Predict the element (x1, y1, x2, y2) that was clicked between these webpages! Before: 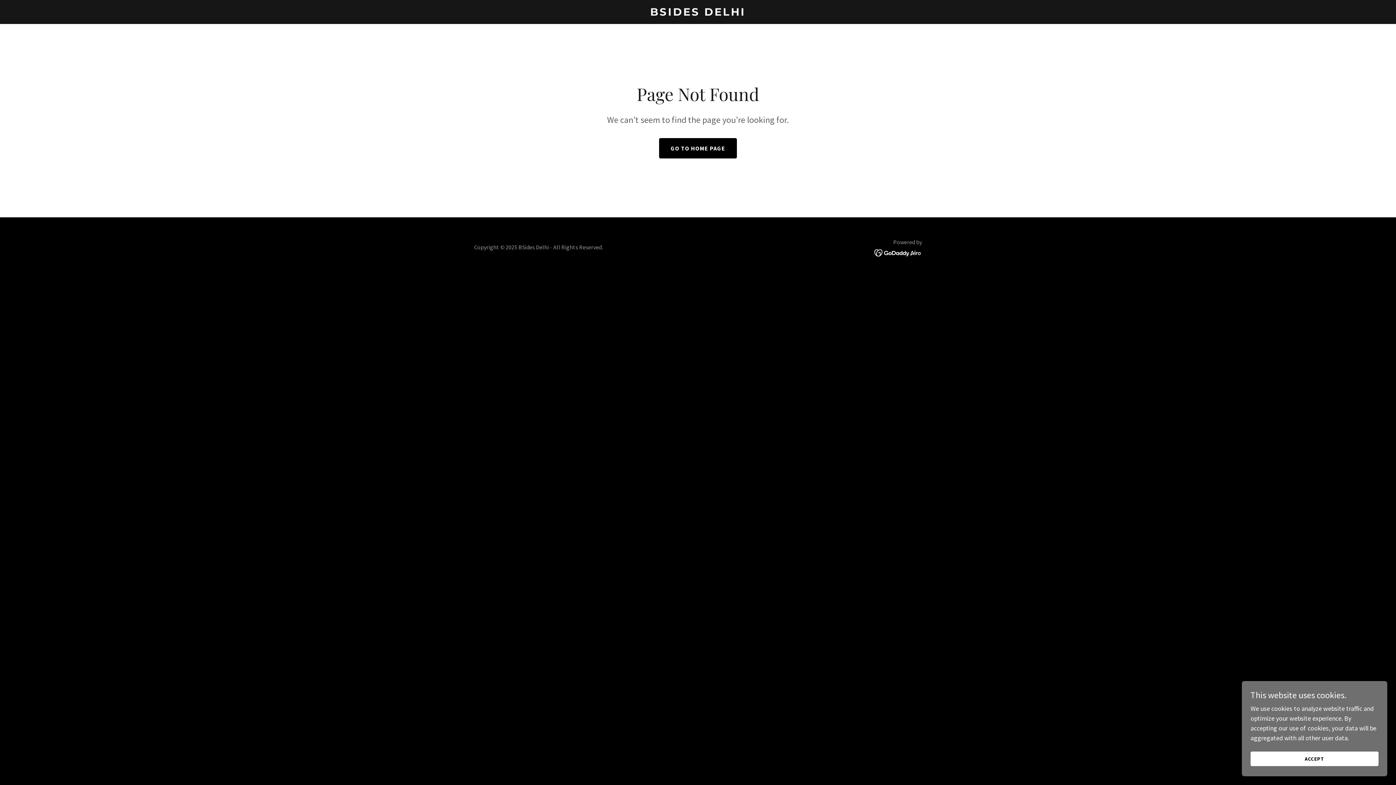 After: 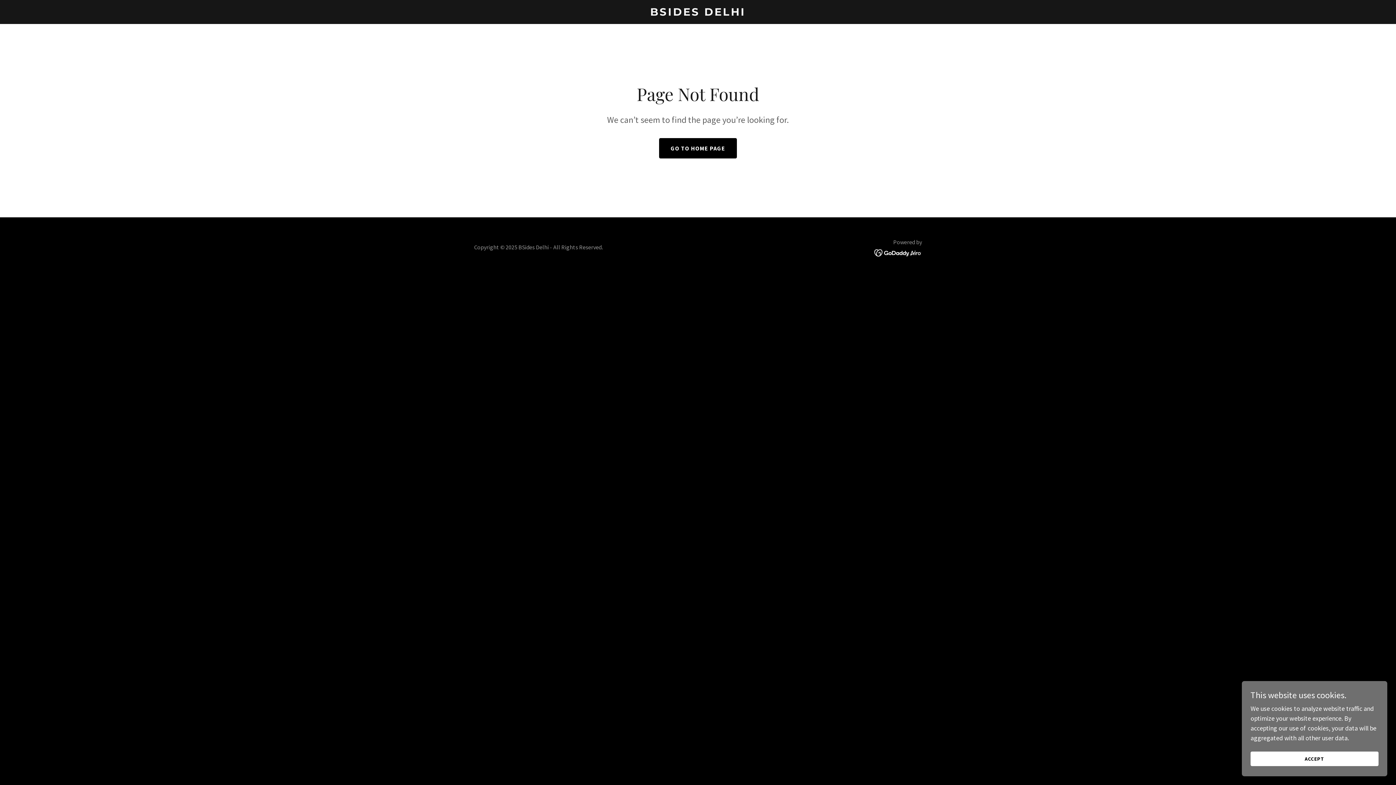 Action: bbox: (874, 248, 922, 256)